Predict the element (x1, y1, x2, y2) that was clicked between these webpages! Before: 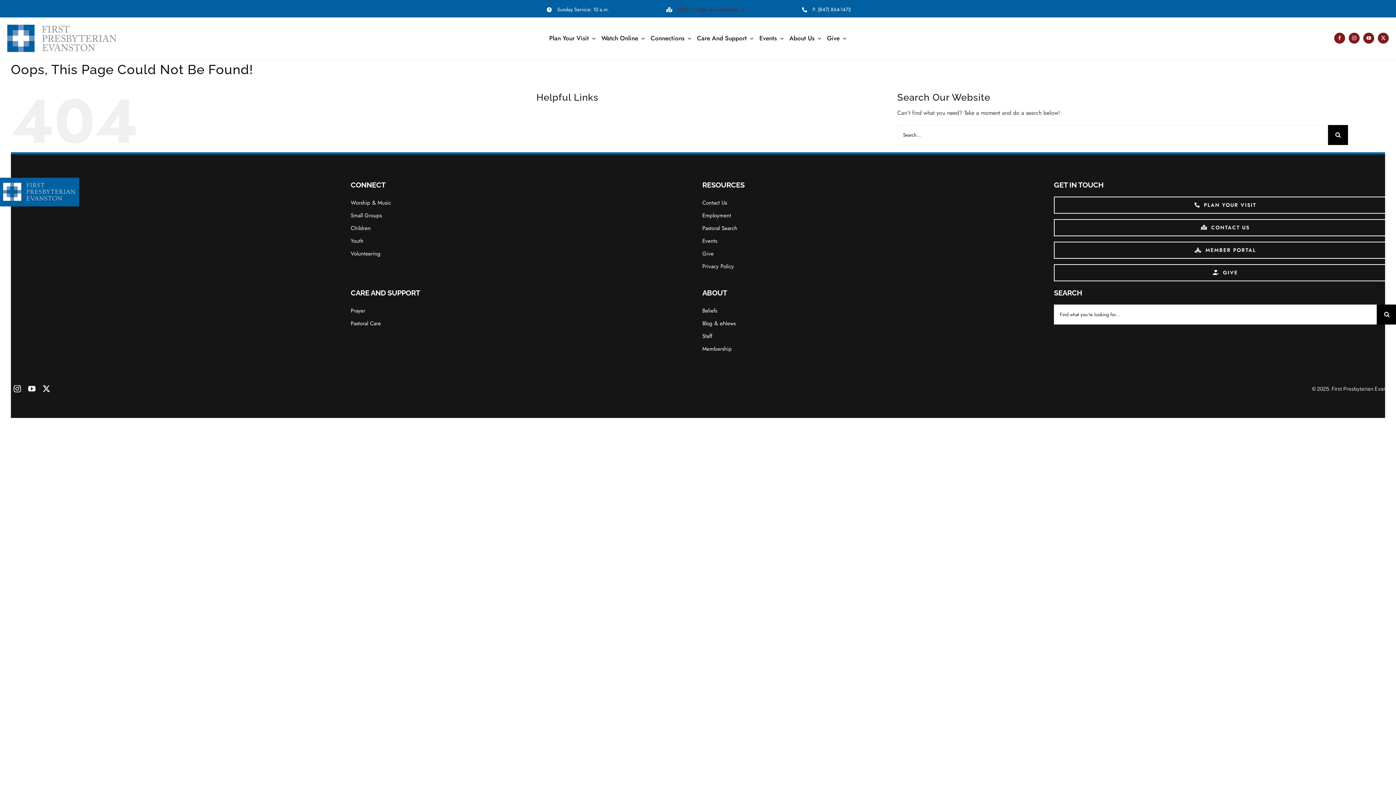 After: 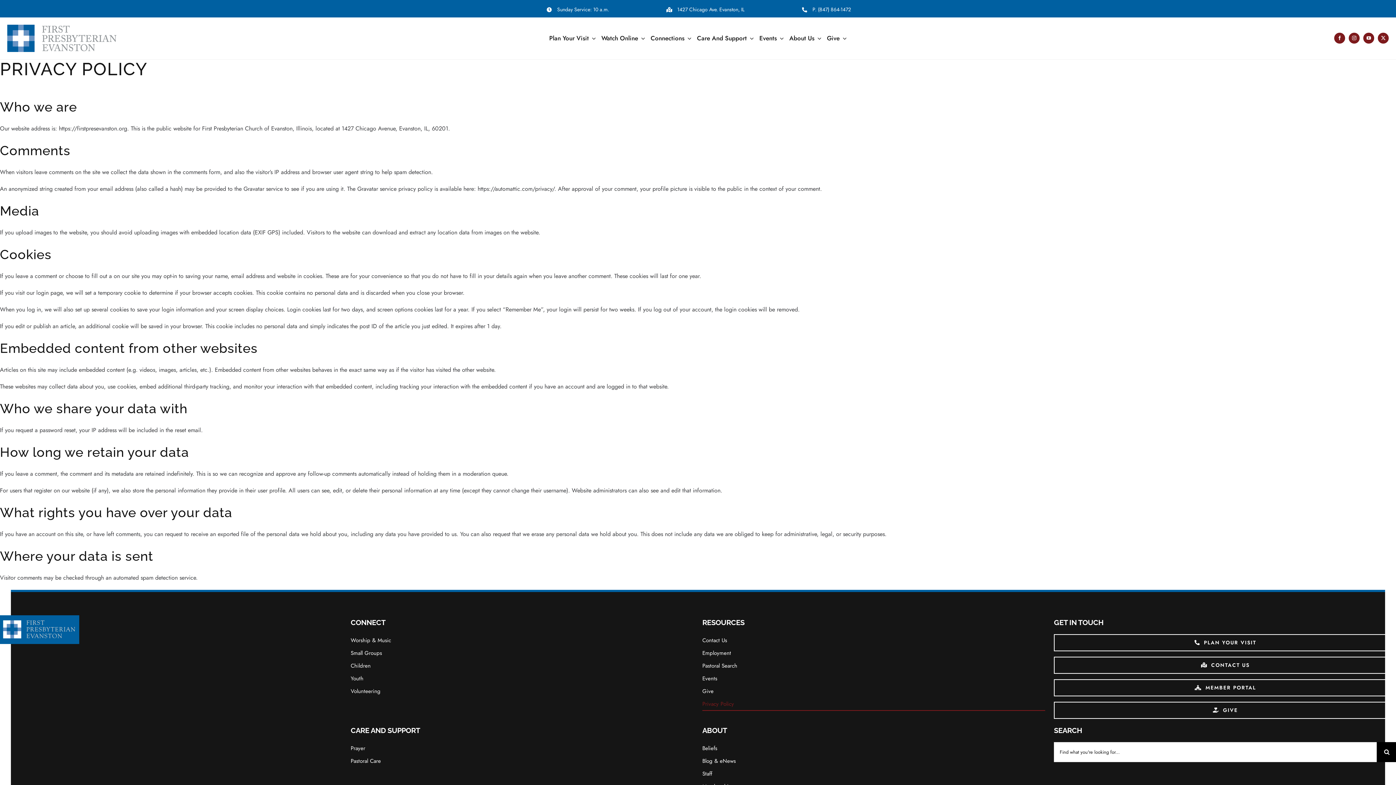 Action: bbox: (702, 260, 1045, 273) label: Privacy Policy